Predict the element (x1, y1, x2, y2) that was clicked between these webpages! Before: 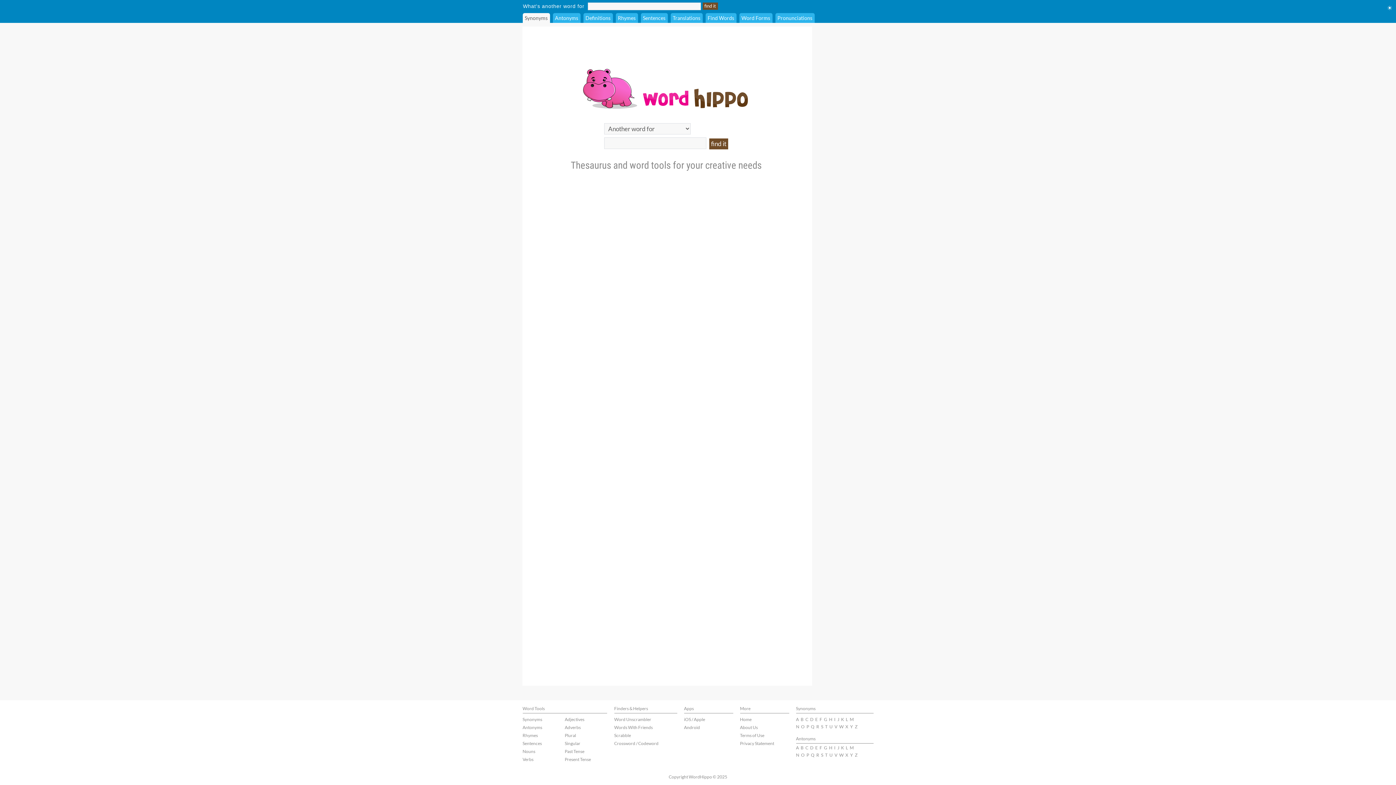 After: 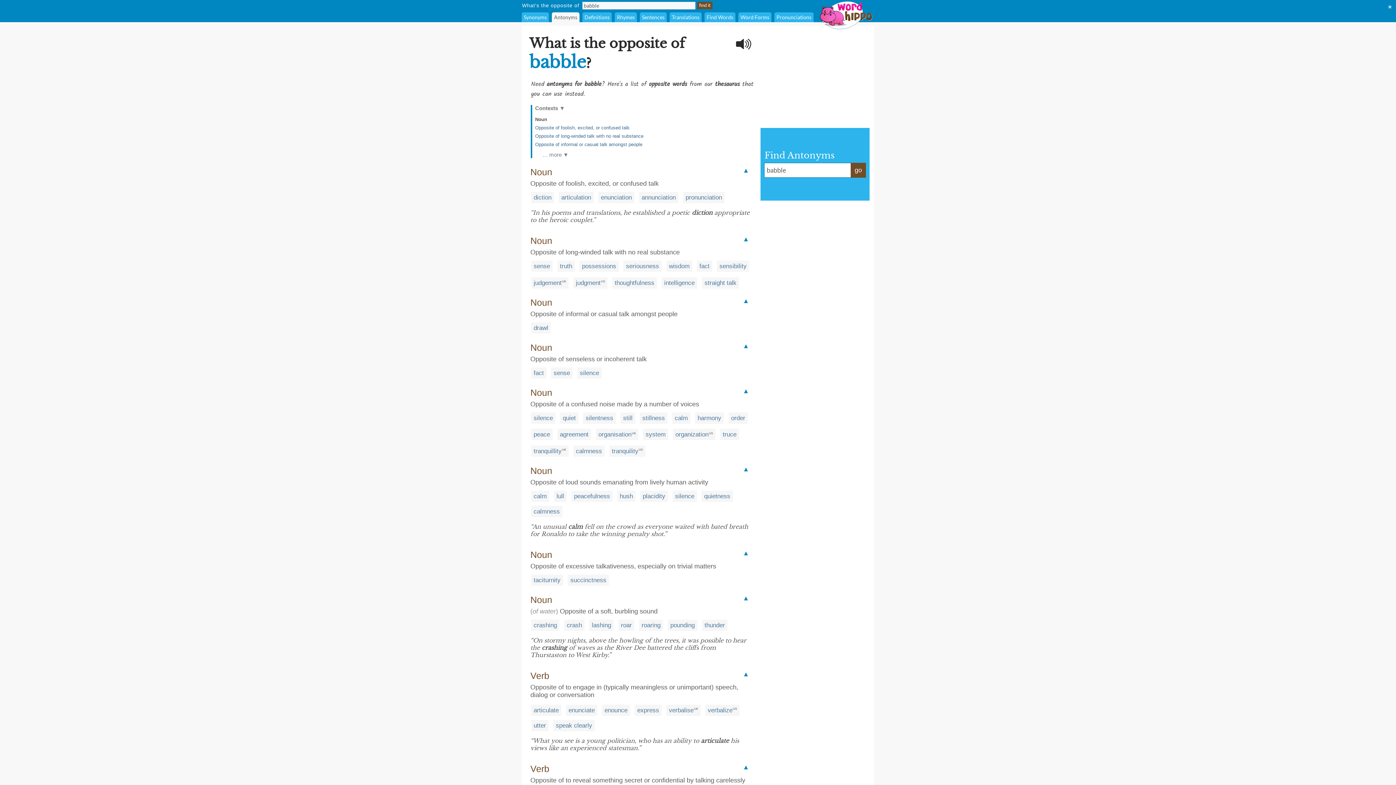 Action: label: B bbox: (800, 745, 803, 750)